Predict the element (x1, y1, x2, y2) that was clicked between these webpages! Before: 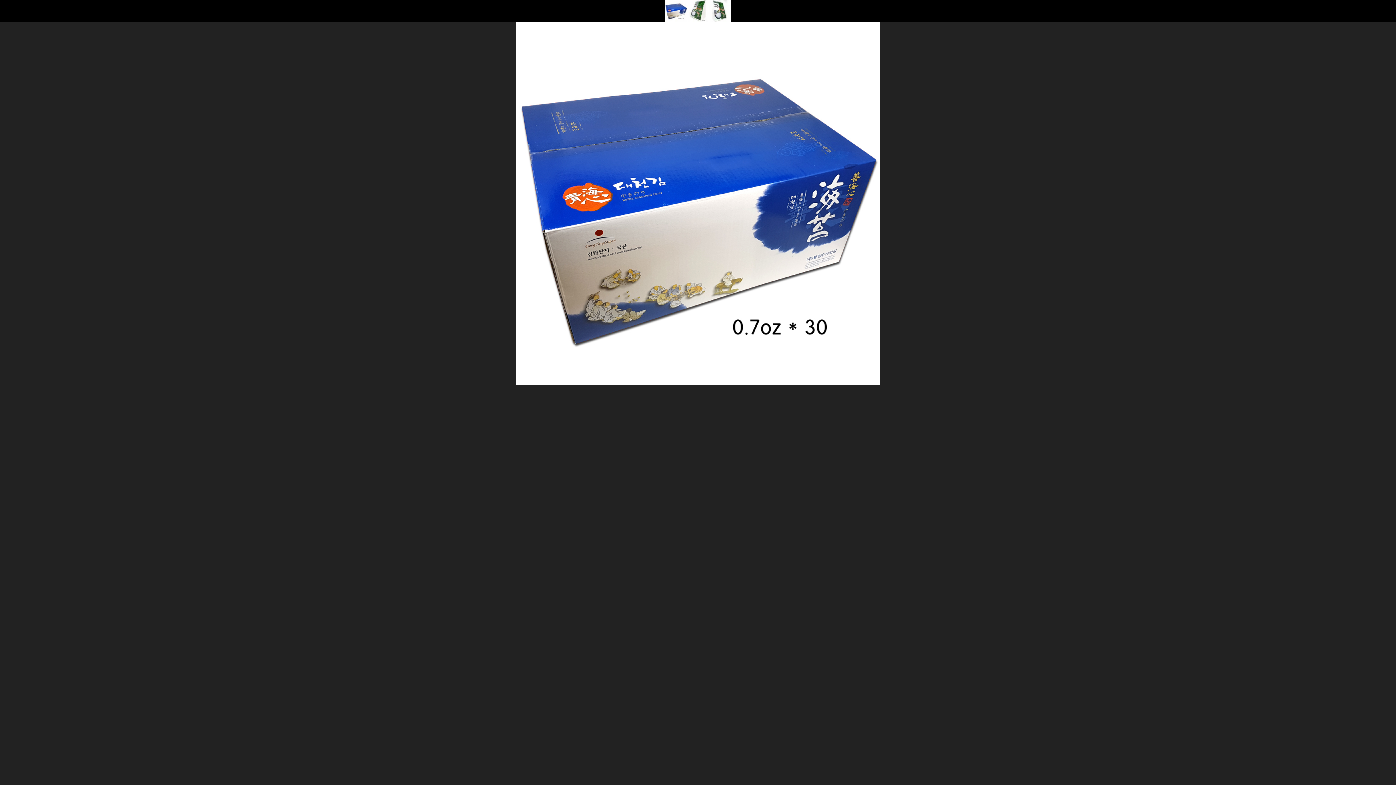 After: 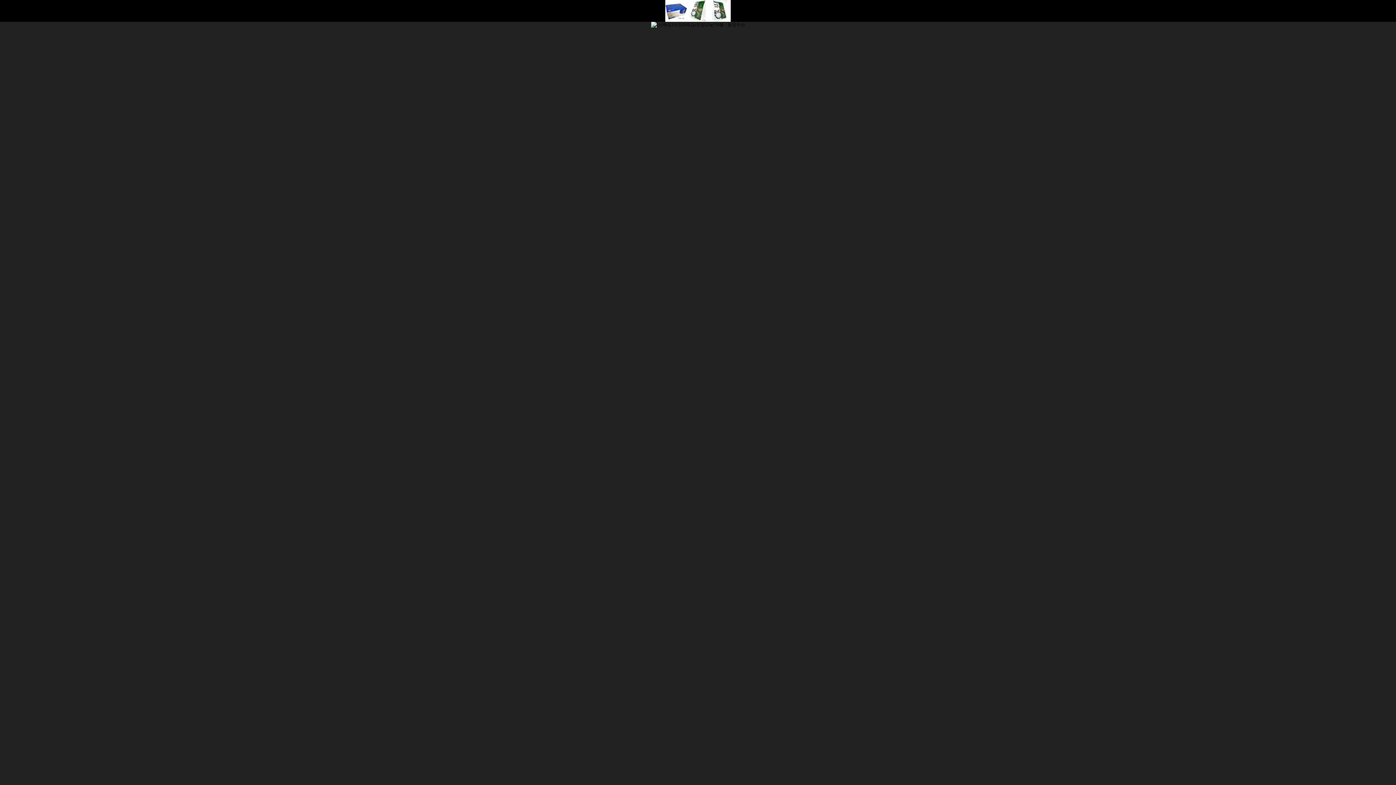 Action: bbox: (665, 7, 687, 13)